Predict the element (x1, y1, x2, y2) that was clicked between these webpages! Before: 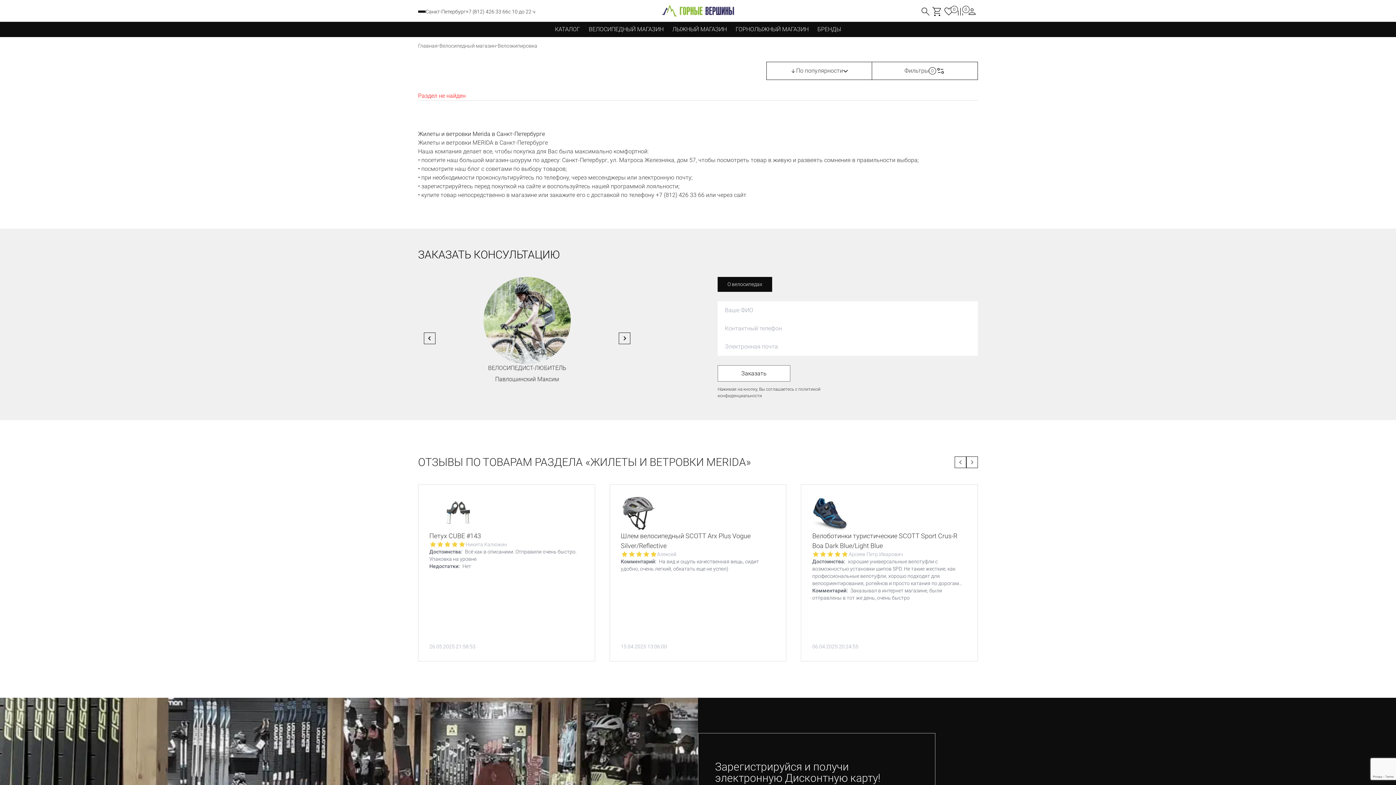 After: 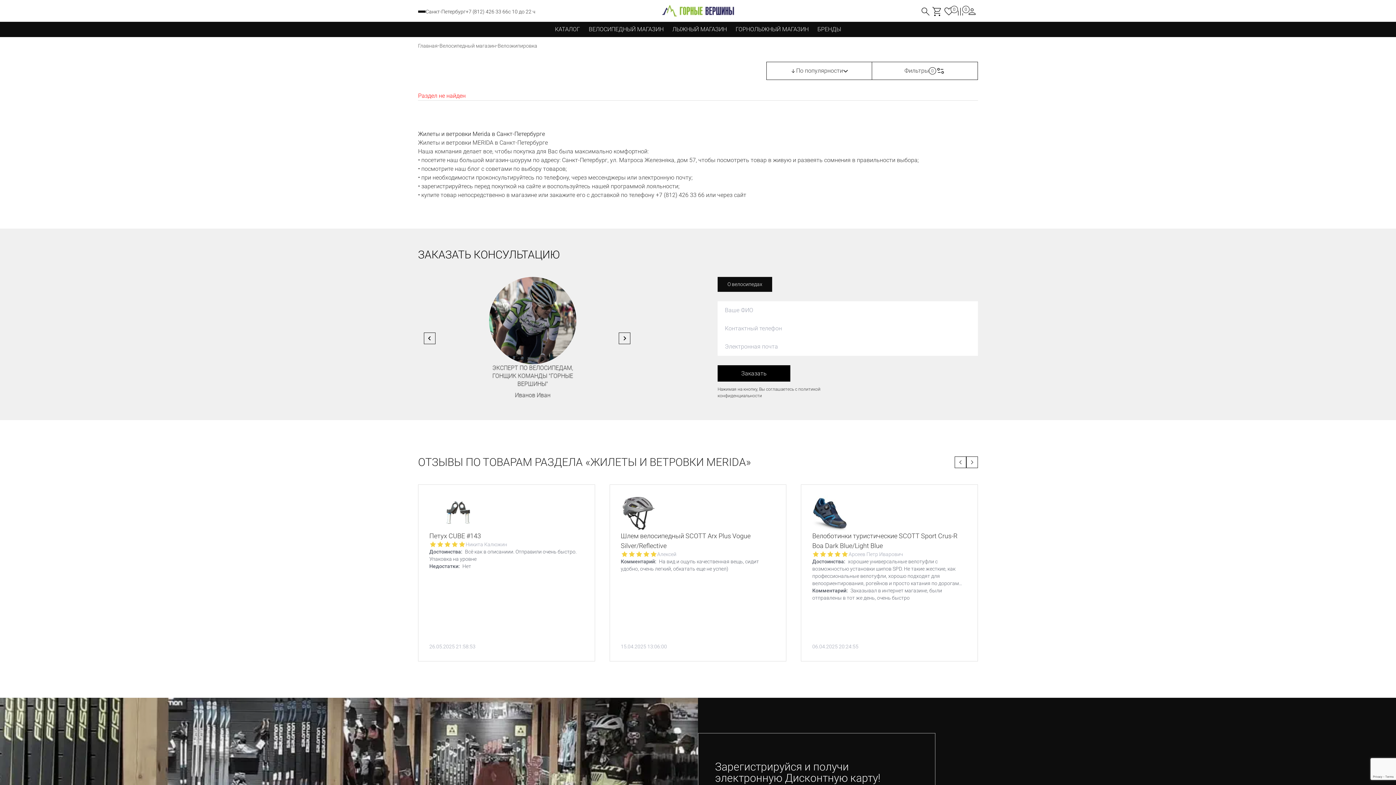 Action: label: Заказать bbox: (717, 365, 790, 381)